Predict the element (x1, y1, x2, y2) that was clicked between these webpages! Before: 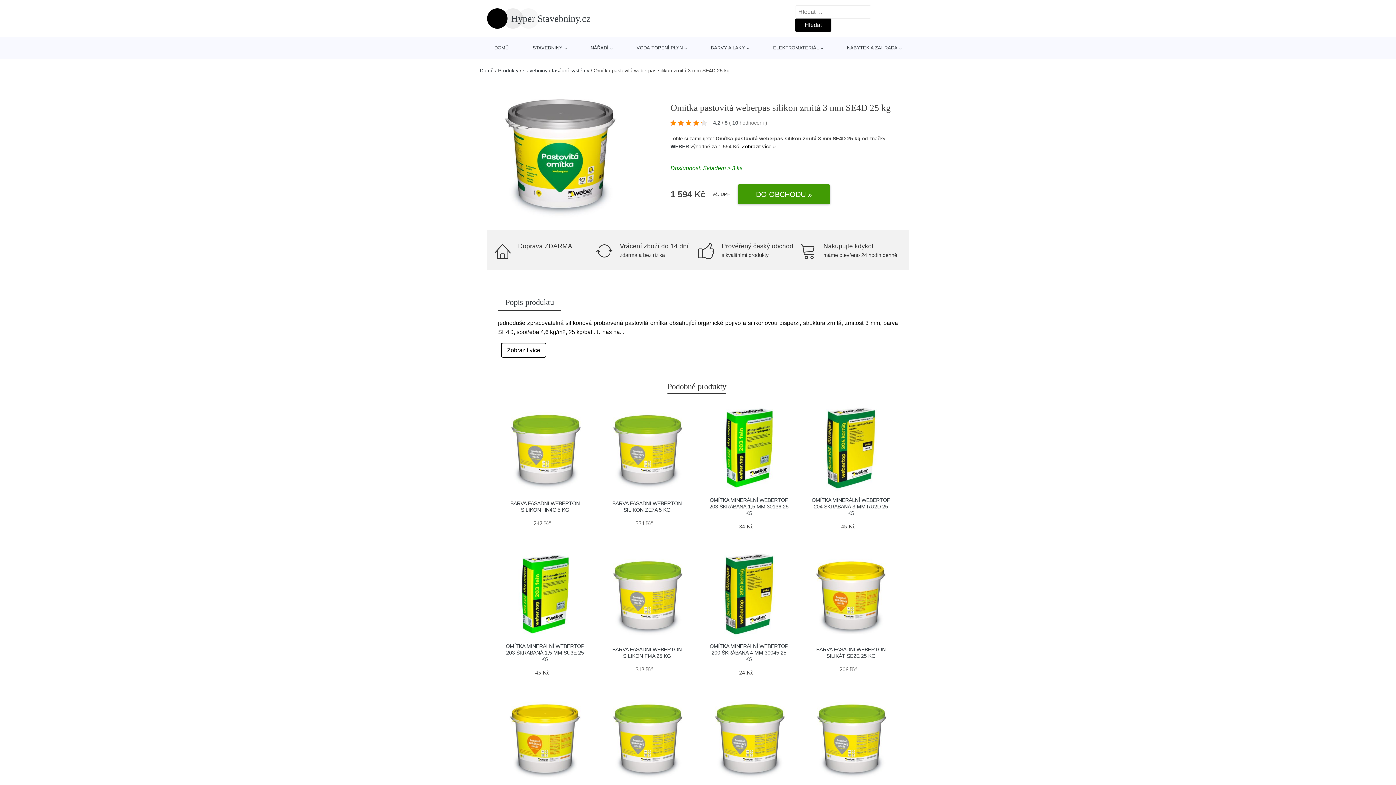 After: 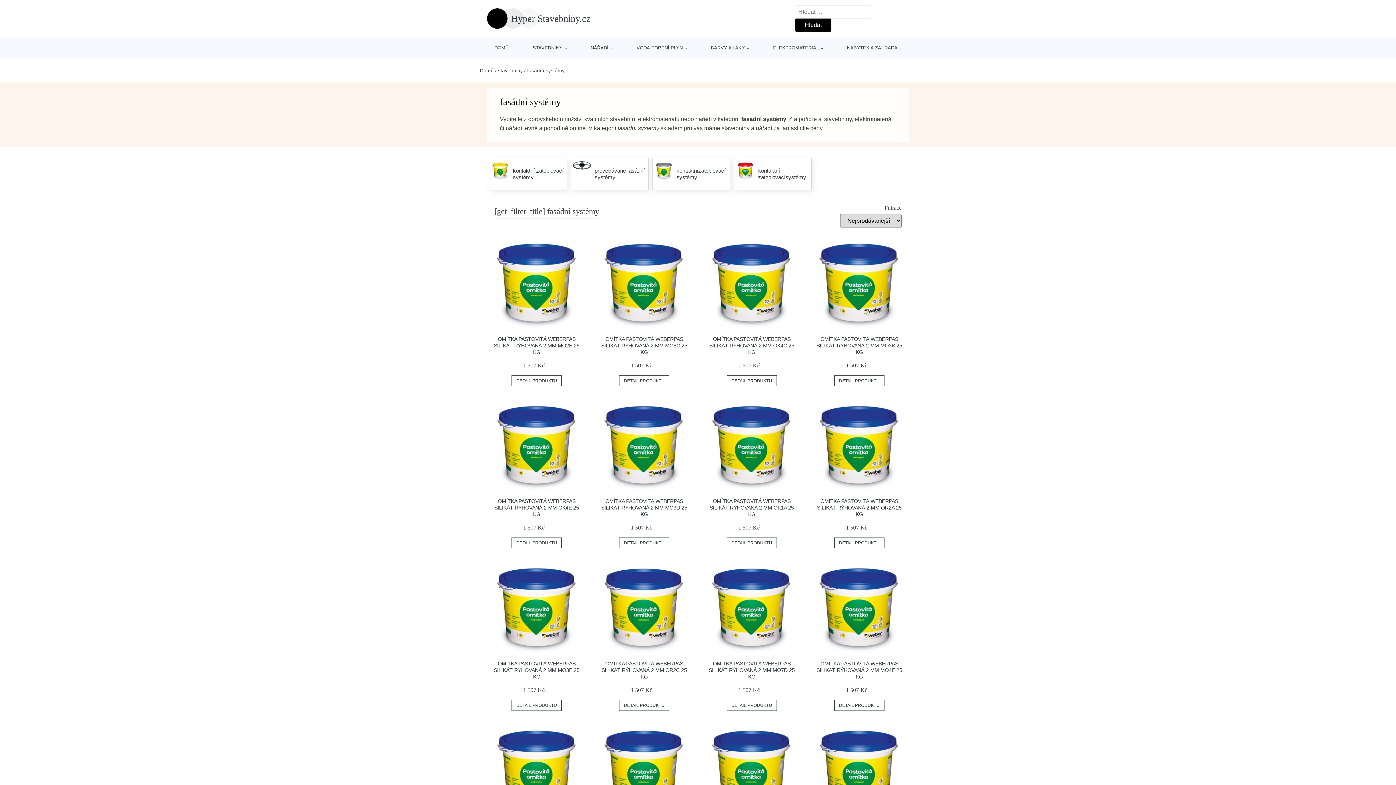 Action: bbox: (552, 67, 589, 73) label: fasádní systémy